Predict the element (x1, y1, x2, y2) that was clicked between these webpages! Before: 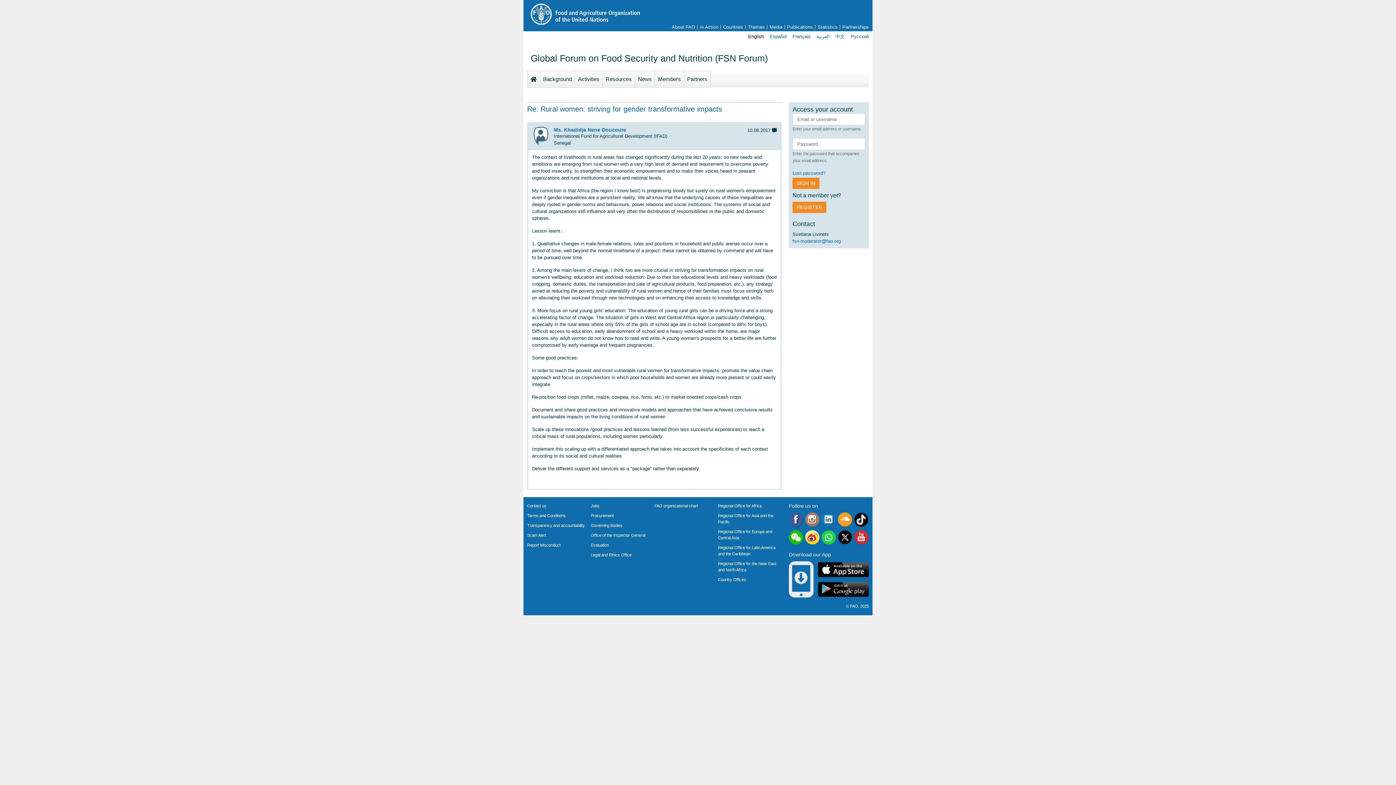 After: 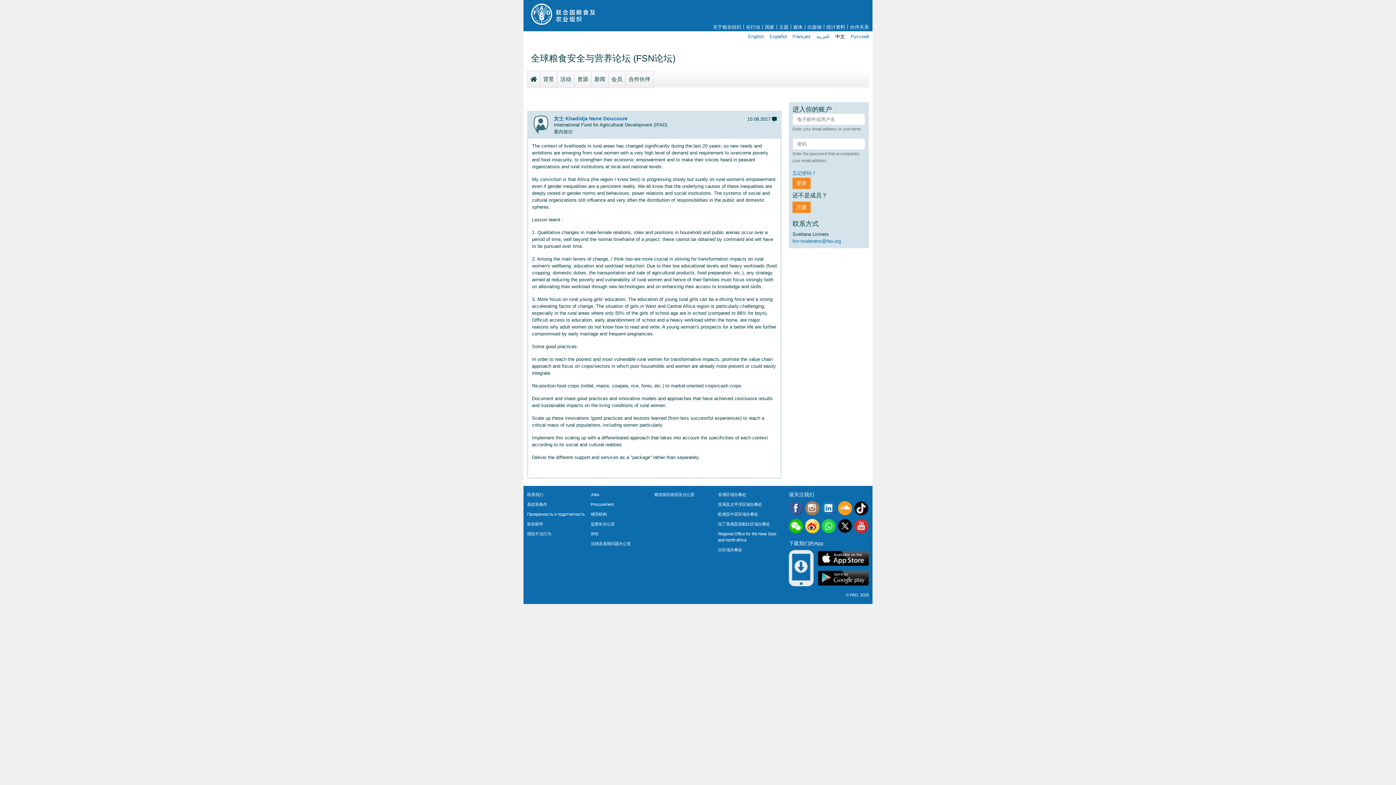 Action: label: 中文 bbox: (835, 33, 845, 39)